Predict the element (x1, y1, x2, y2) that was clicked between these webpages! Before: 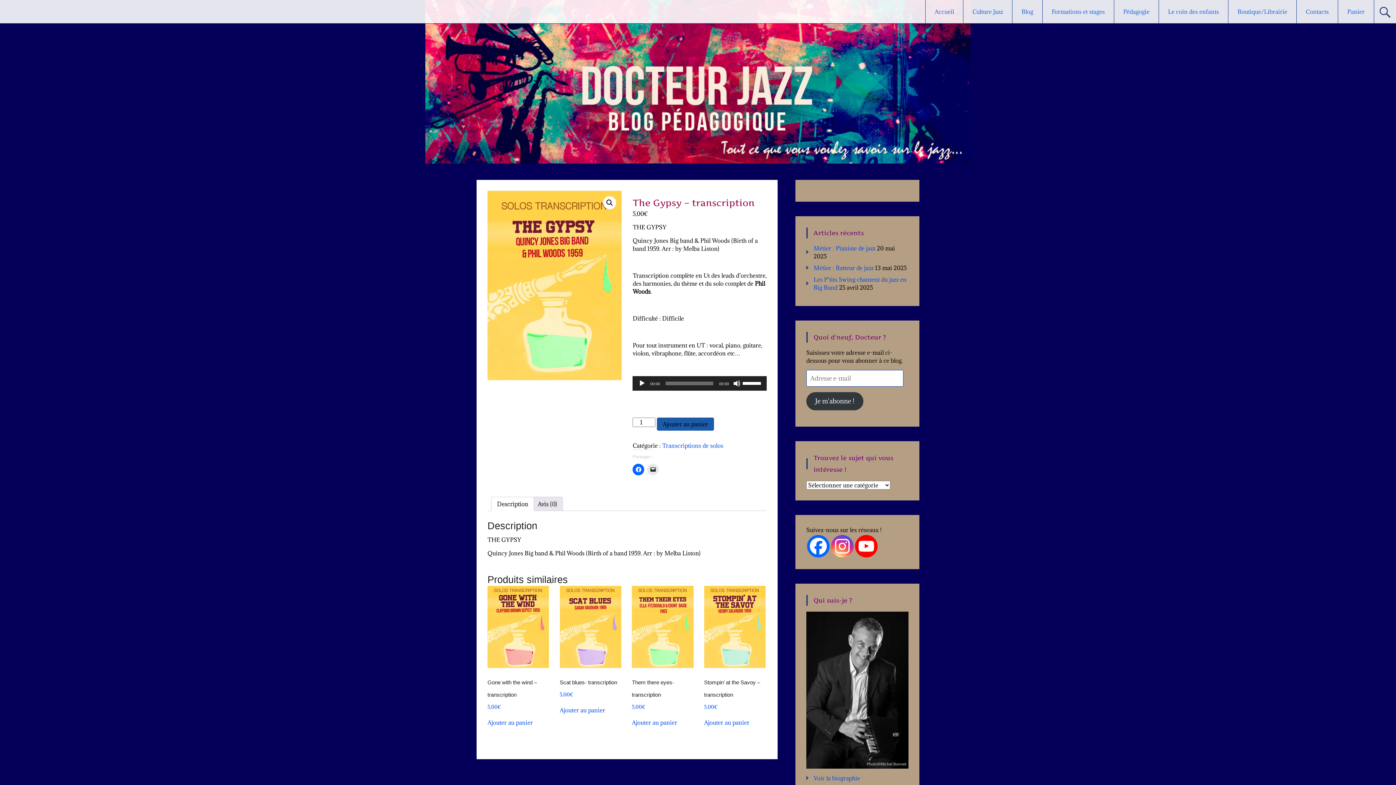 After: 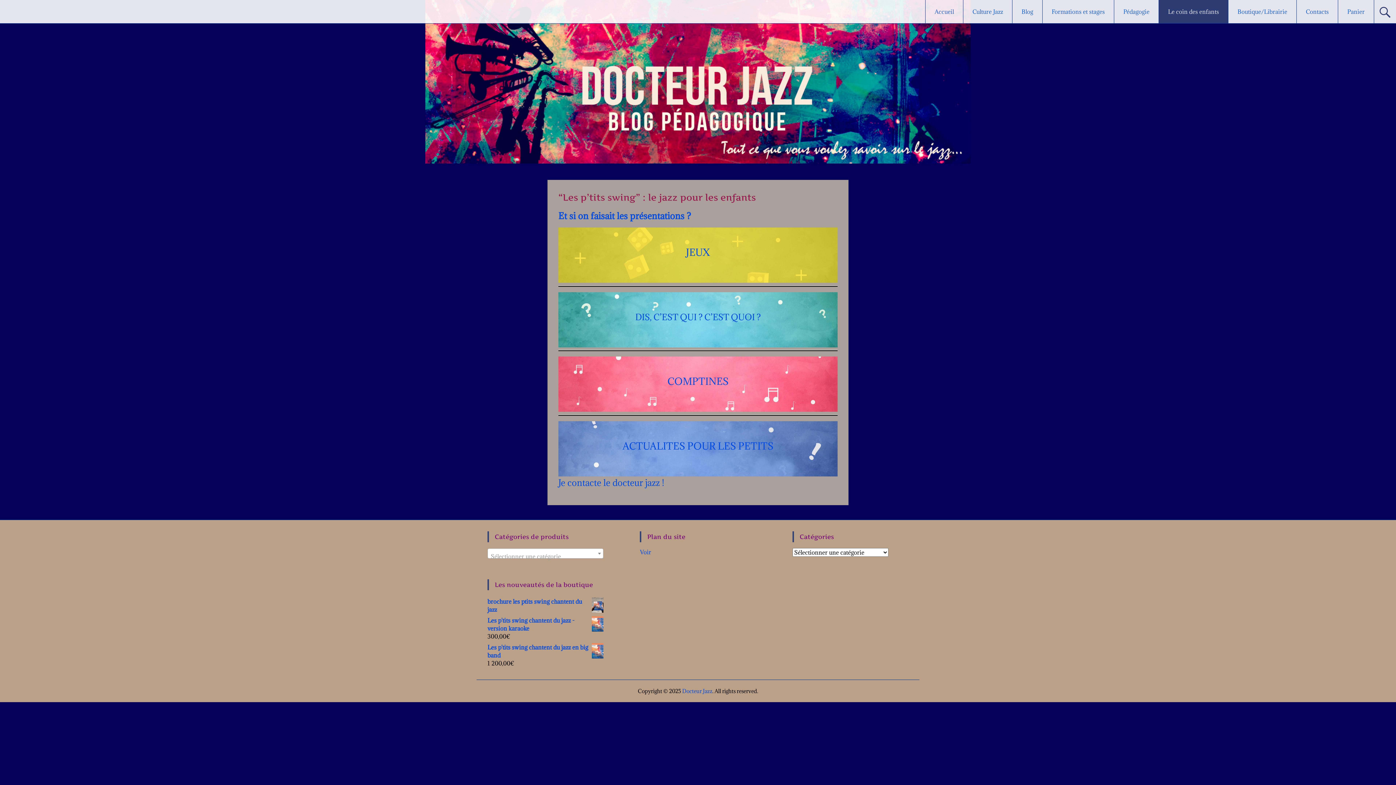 Action: label: Le coin des enfants bbox: (1159, 0, 1228, 23)